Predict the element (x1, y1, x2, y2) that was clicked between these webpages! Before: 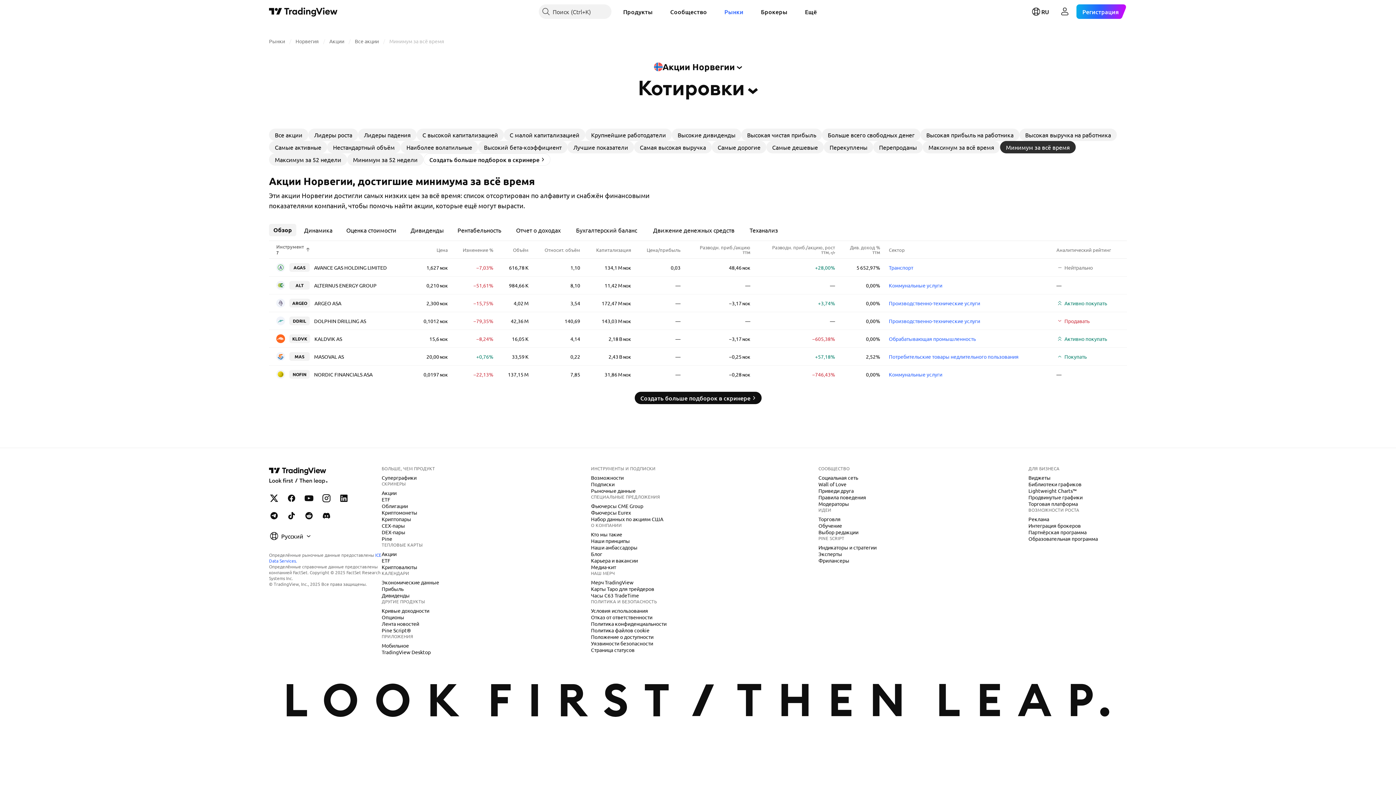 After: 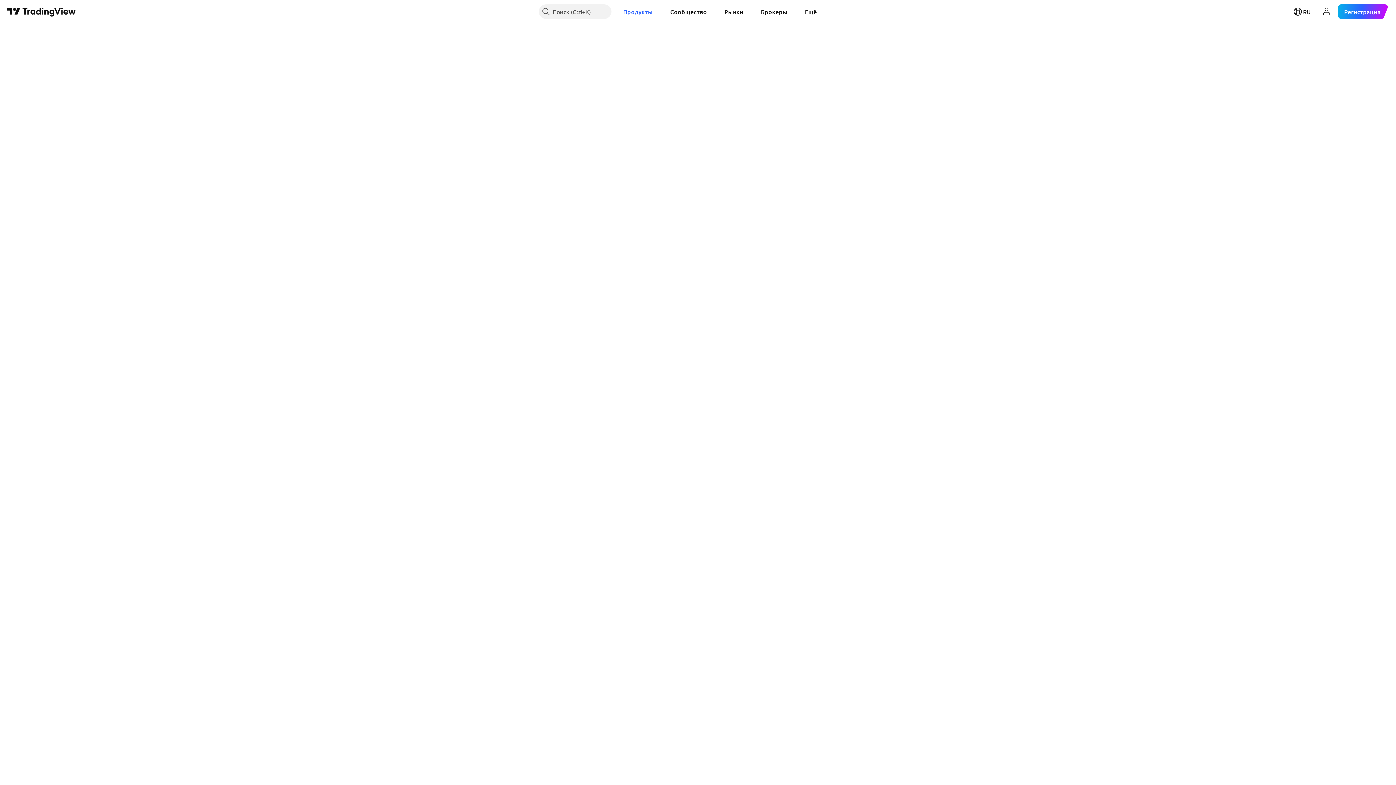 Action: bbox: (378, 528, 408, 536) label: DEX-пары